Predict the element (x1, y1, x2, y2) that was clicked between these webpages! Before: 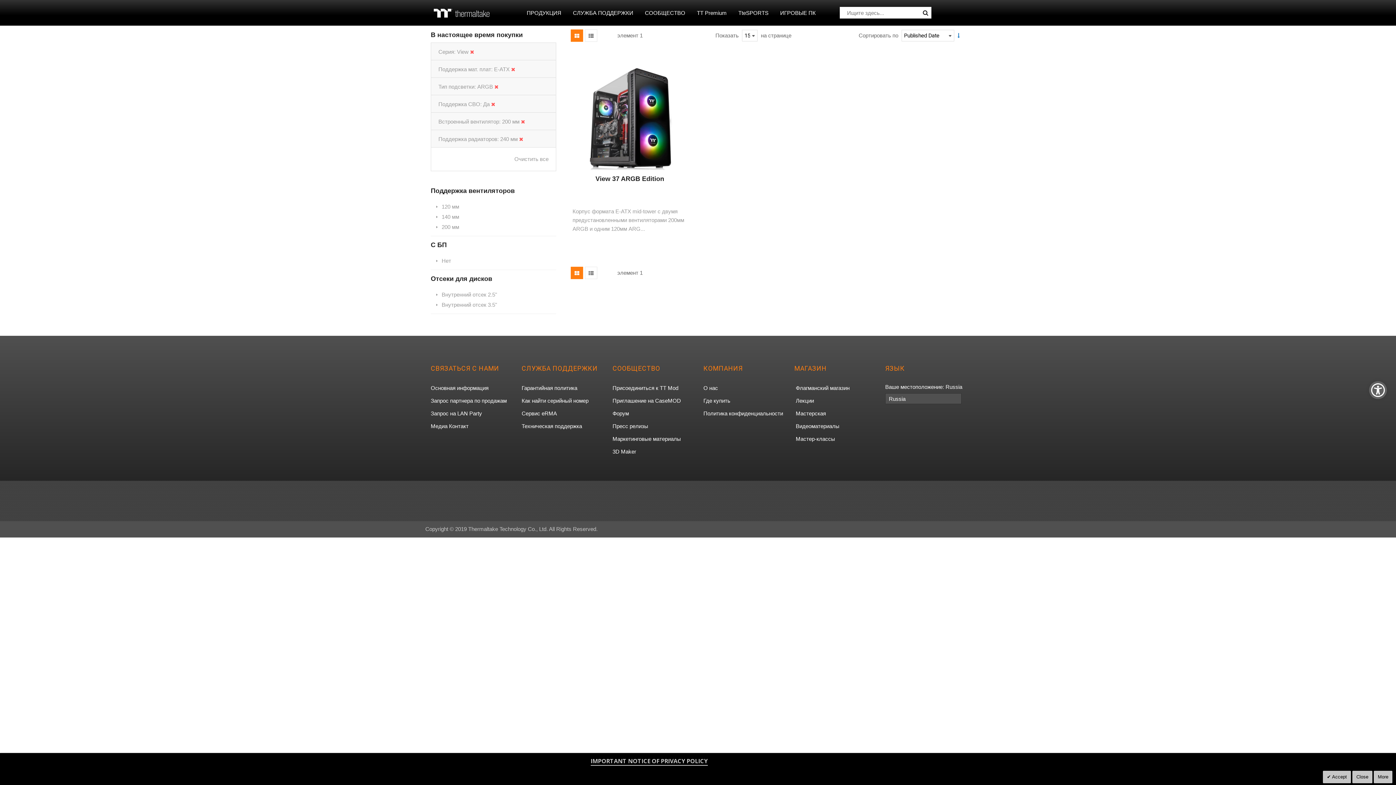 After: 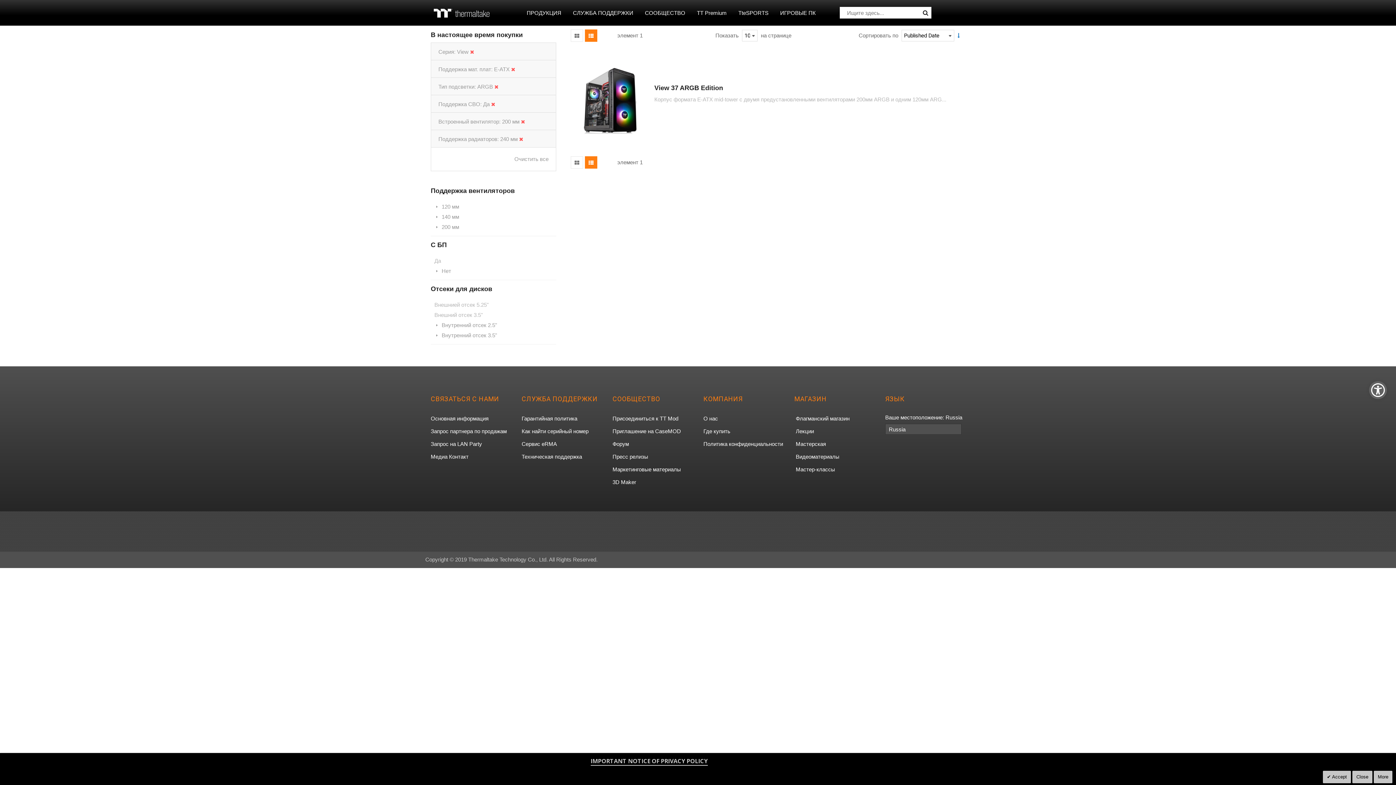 Action: bbox: (585, 267, 597, 279)